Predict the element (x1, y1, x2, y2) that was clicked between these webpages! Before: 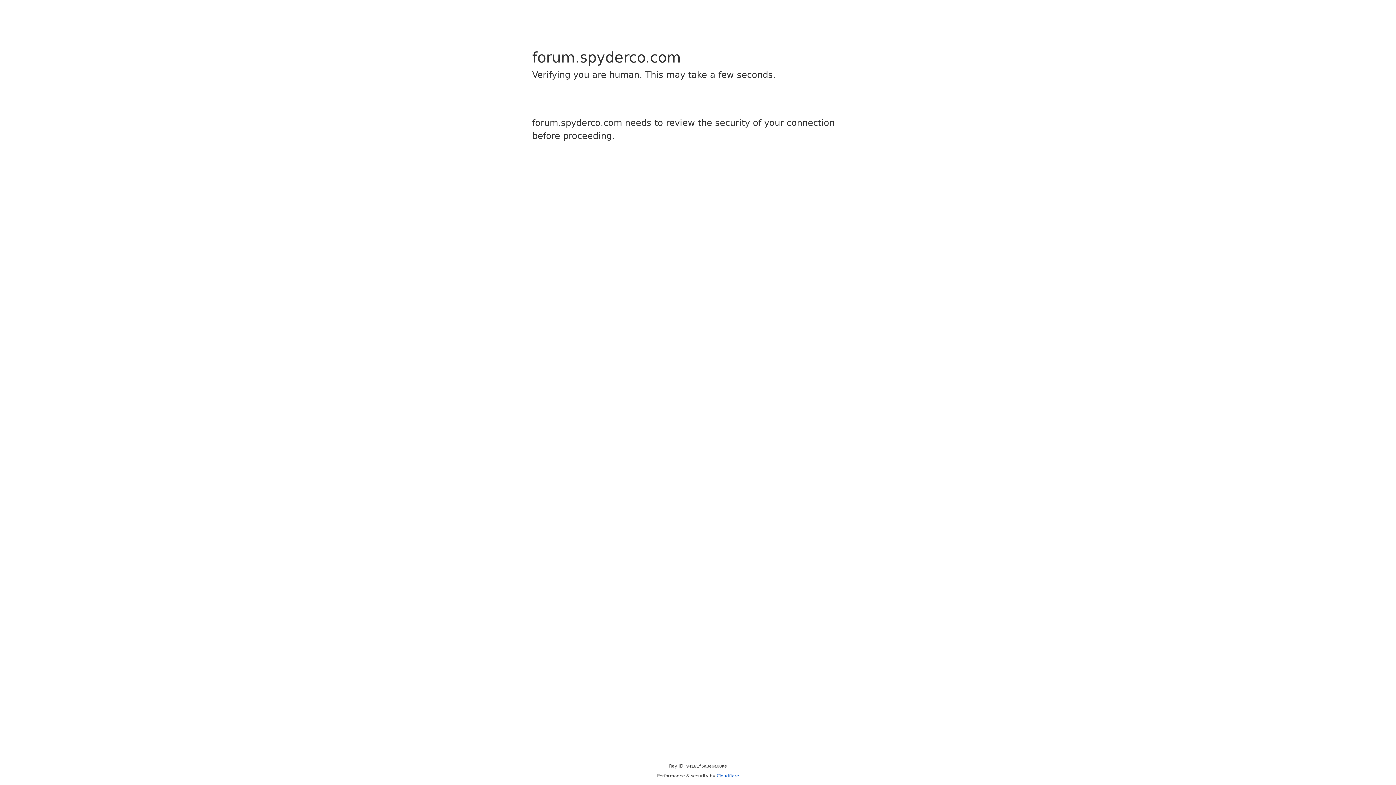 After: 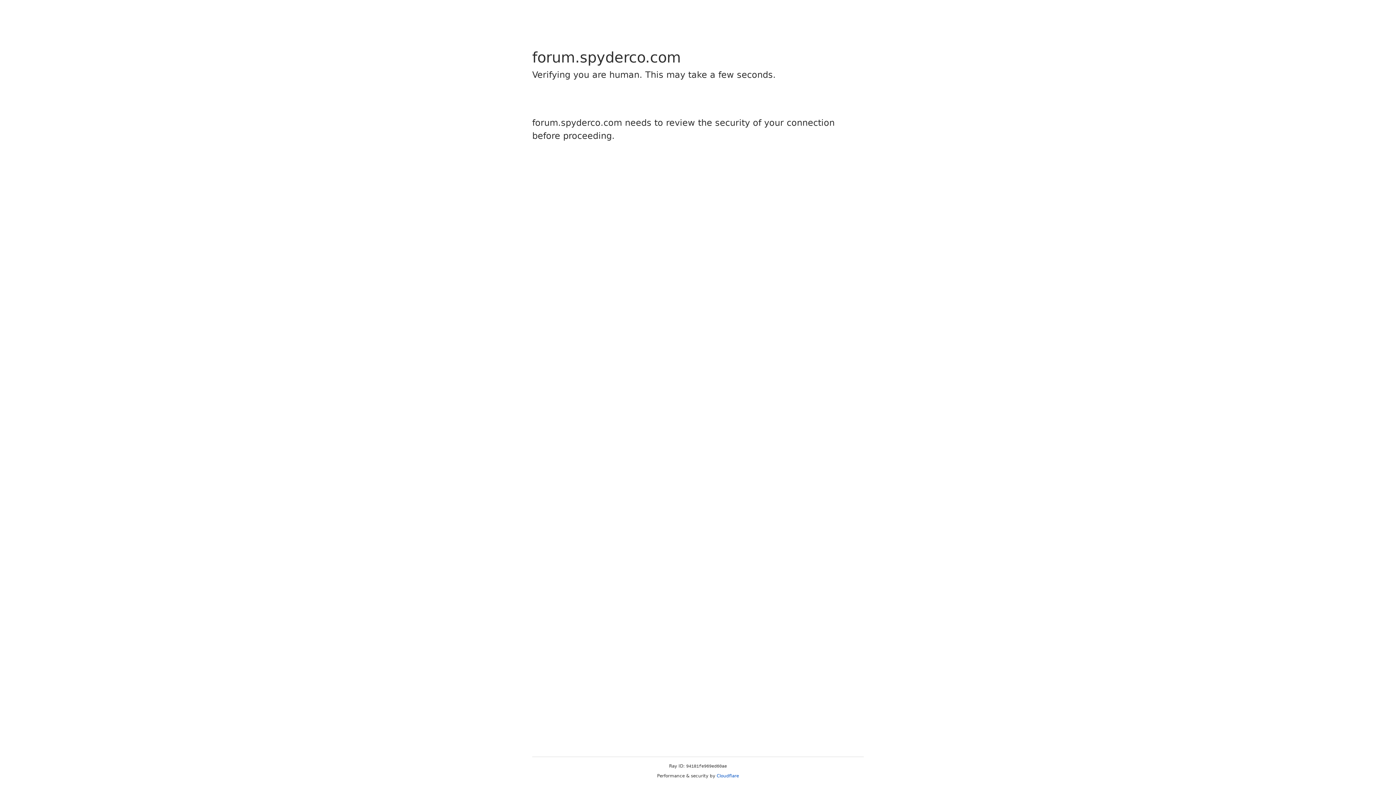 Action: label: Cloudflare bbox: (716, 773, 739, 778)